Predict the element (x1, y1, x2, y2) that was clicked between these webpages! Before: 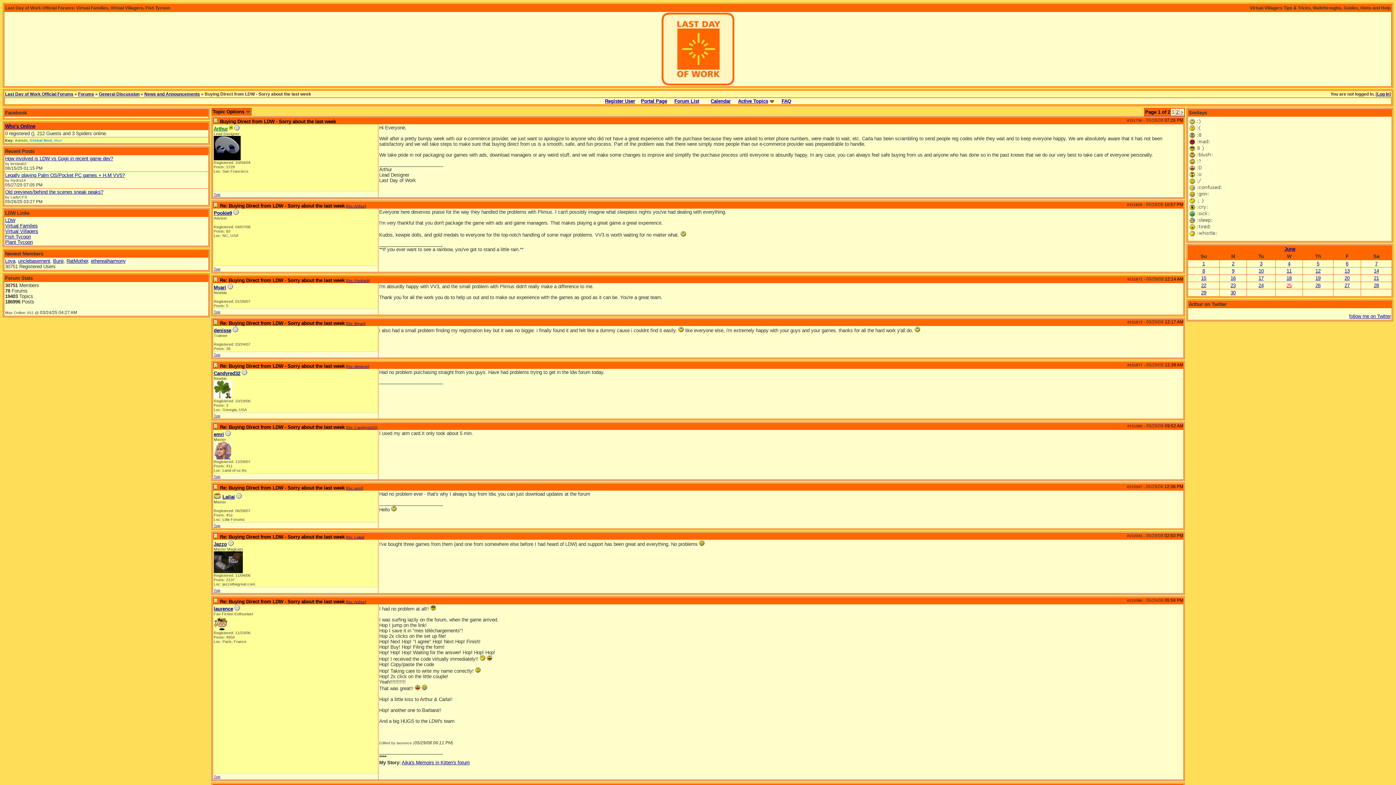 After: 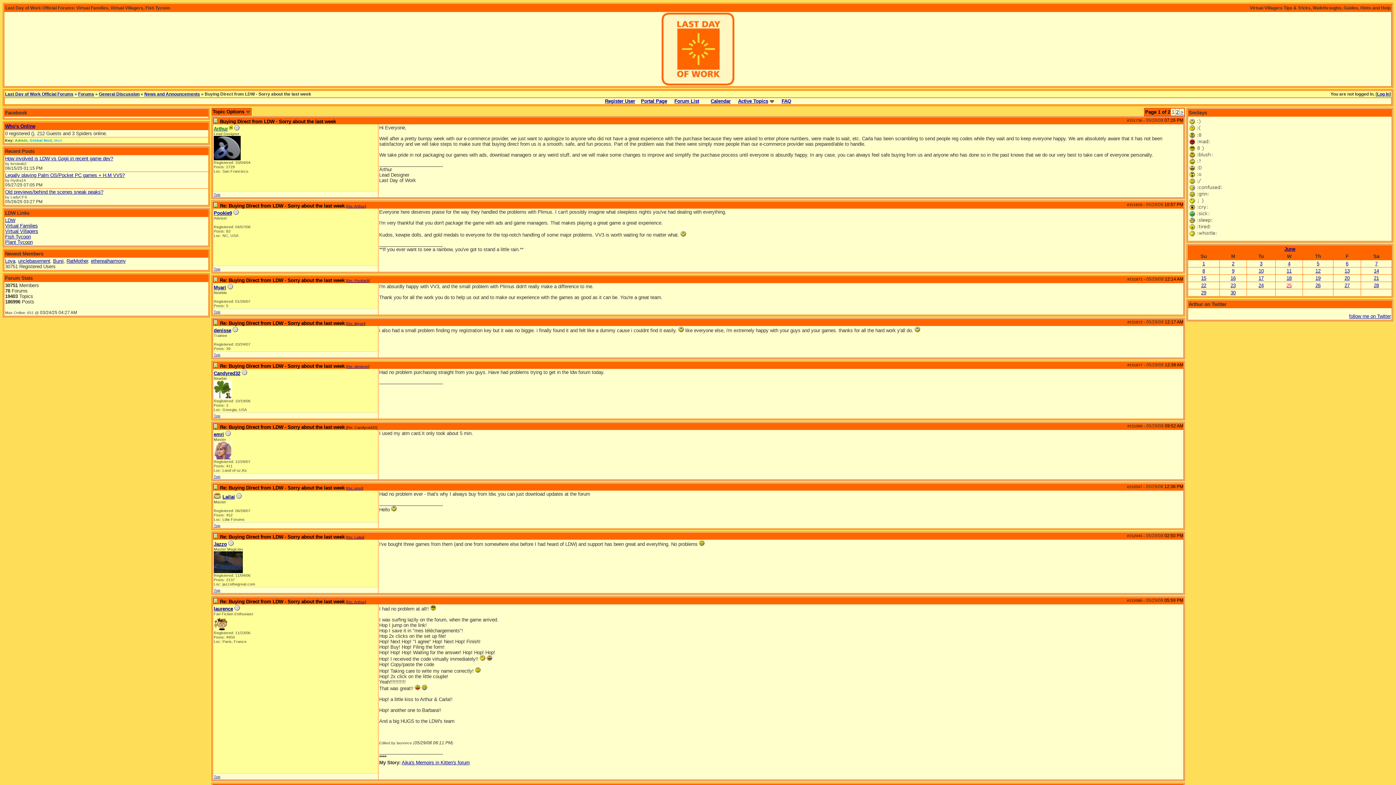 Action: bbox: (347, 425, 376, 429) label: Re: Candyred32